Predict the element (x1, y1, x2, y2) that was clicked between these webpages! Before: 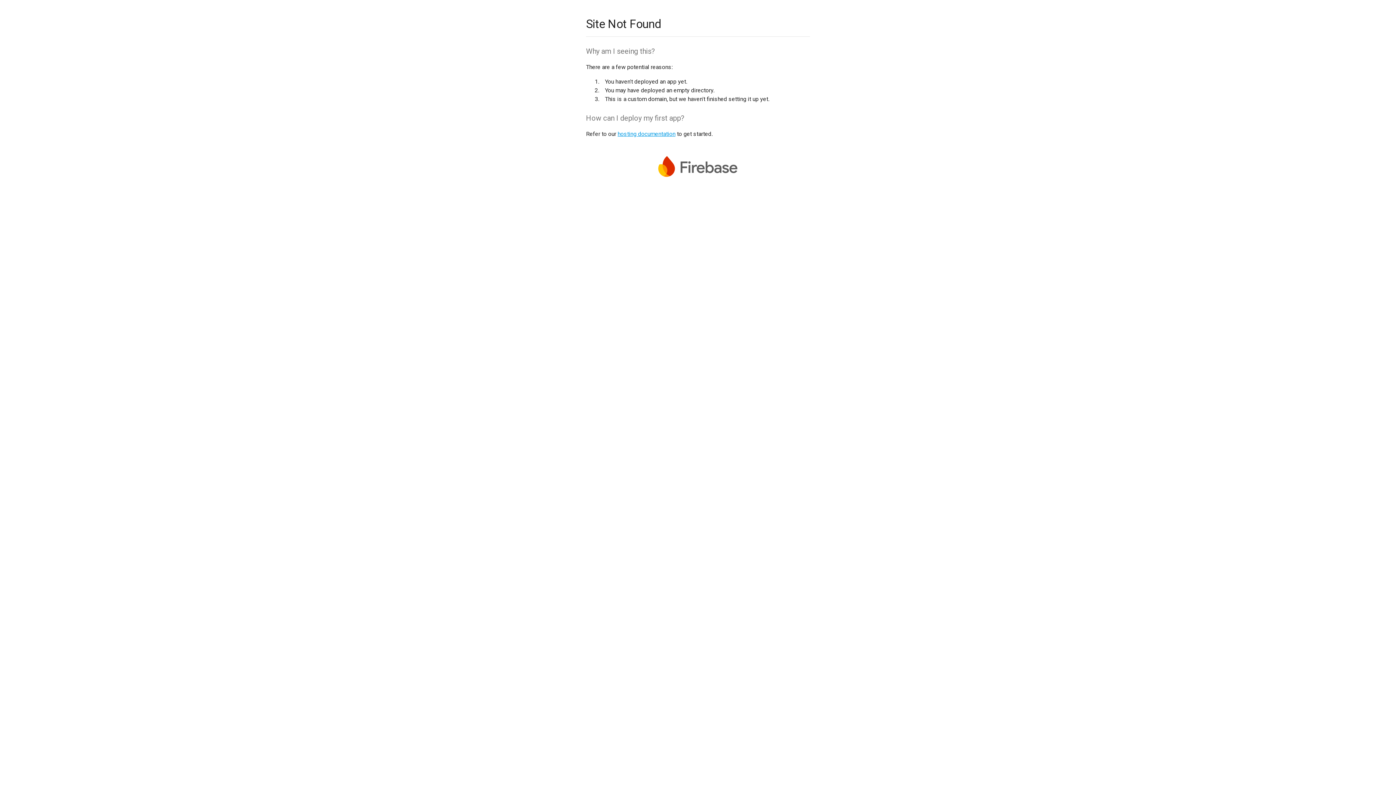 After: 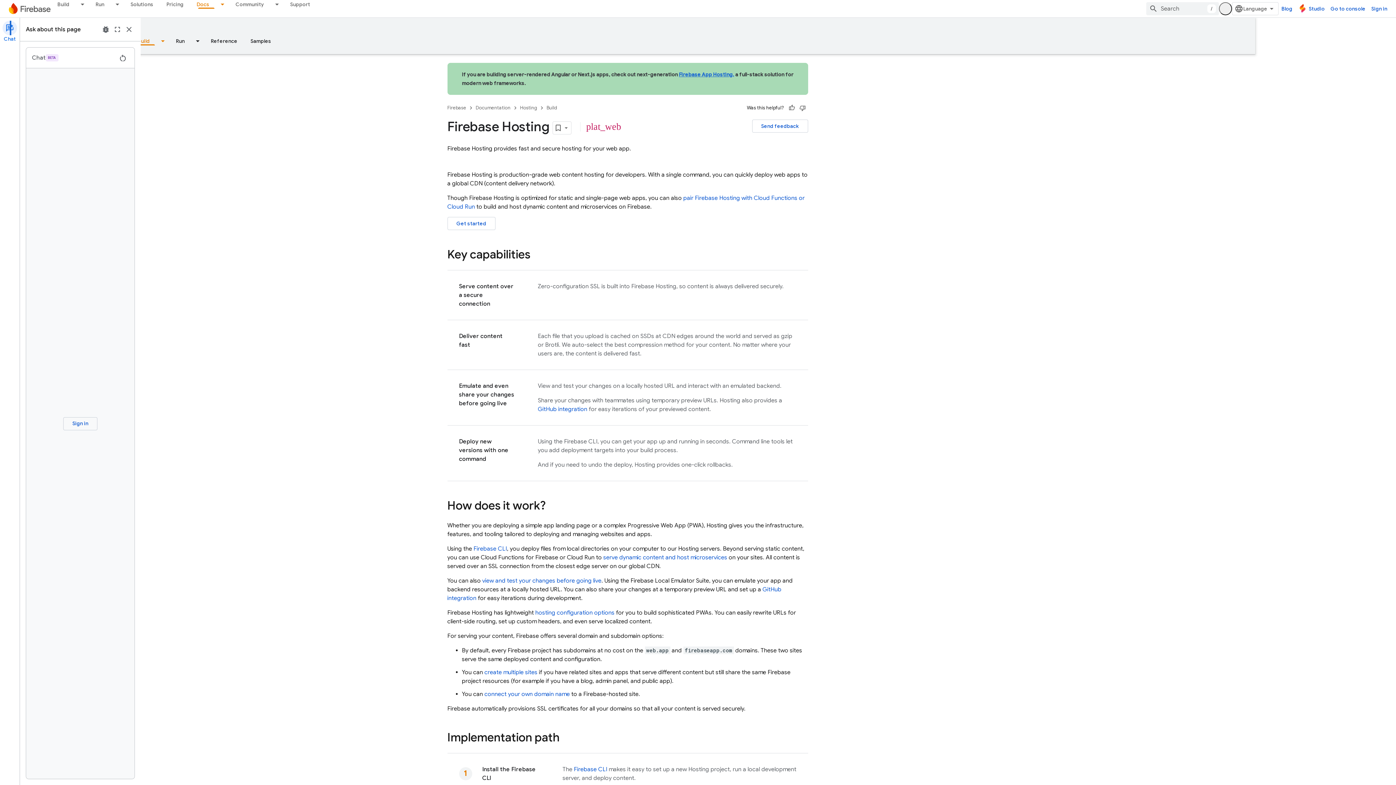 Action: bbox: (617, 130, 675, 137) label: hosting documentation